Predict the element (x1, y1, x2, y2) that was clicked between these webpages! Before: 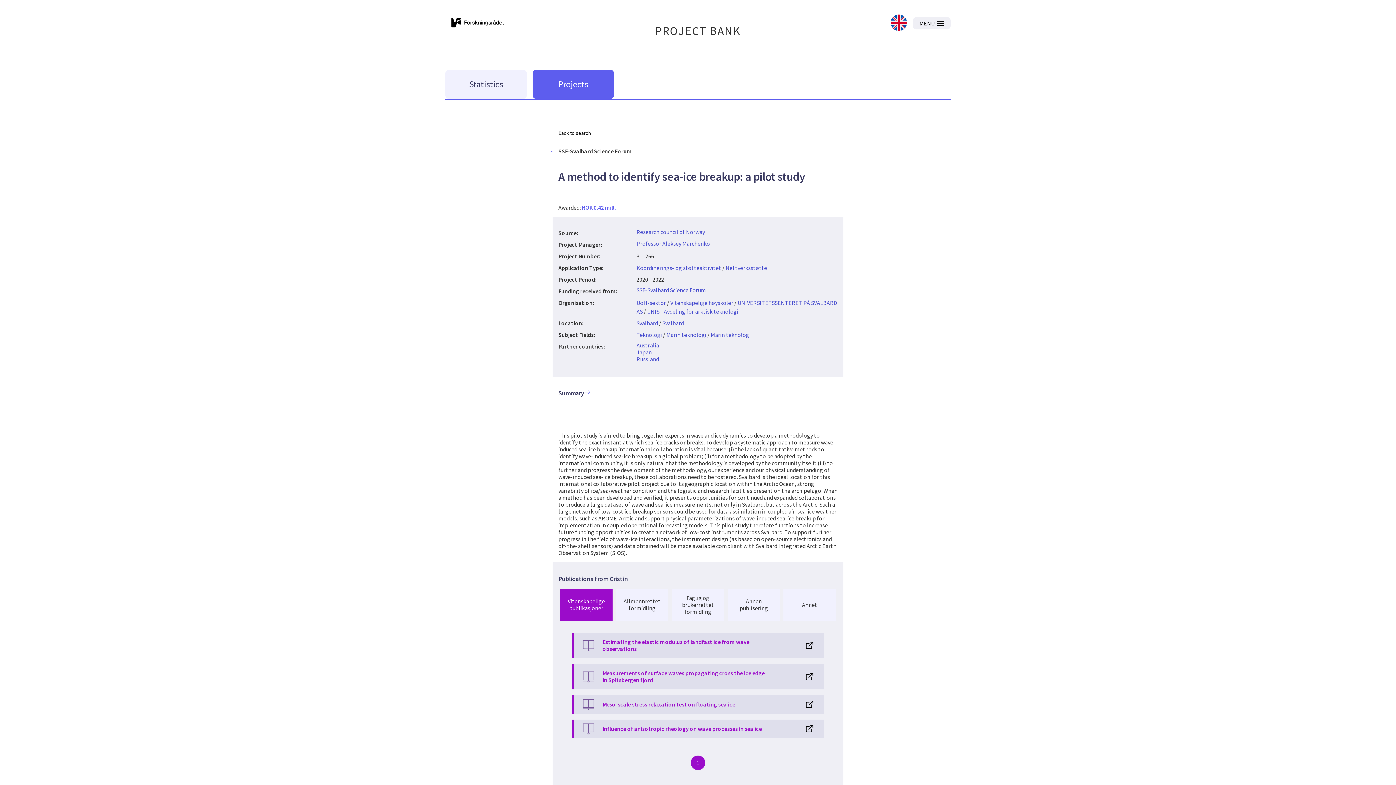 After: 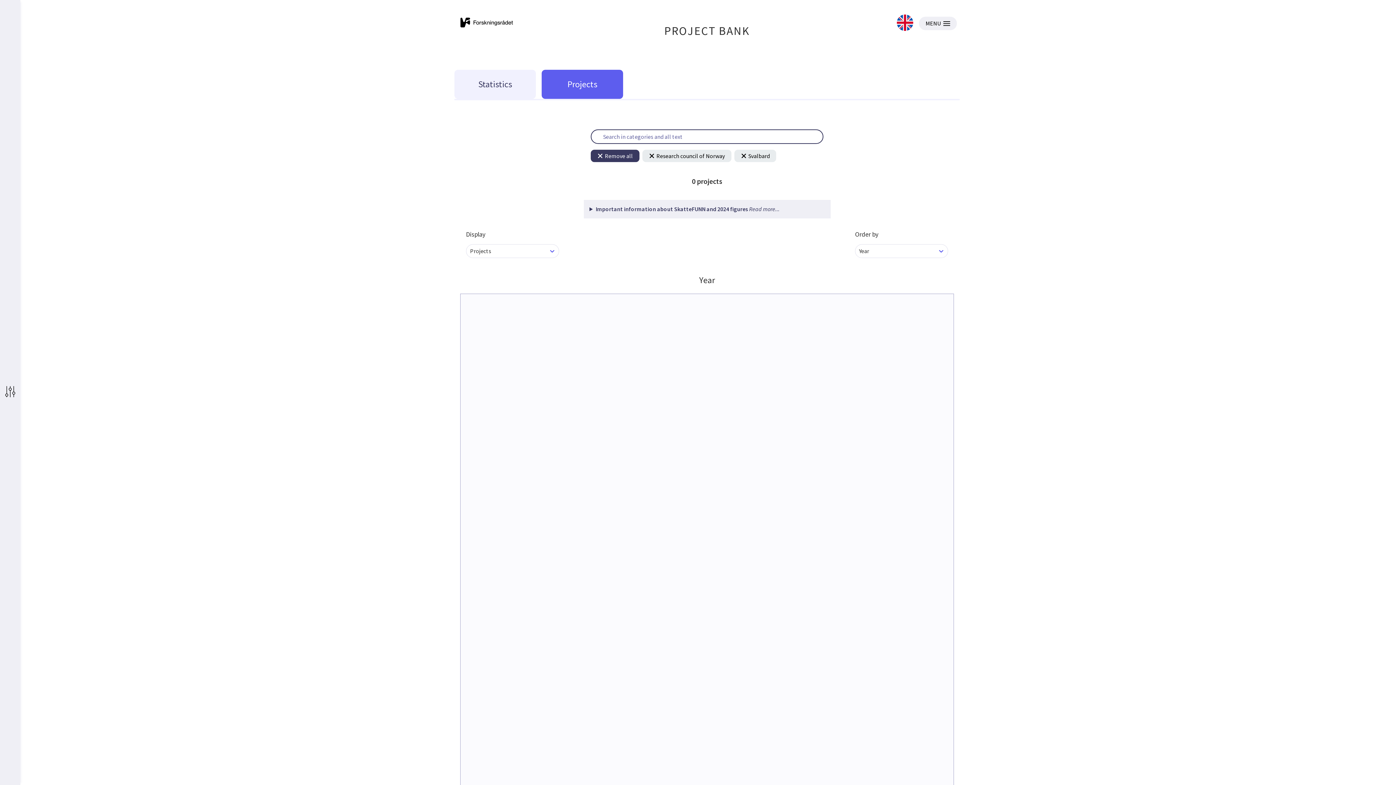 Action: bbox: (636, 319, 658, 326) label: Svalbard